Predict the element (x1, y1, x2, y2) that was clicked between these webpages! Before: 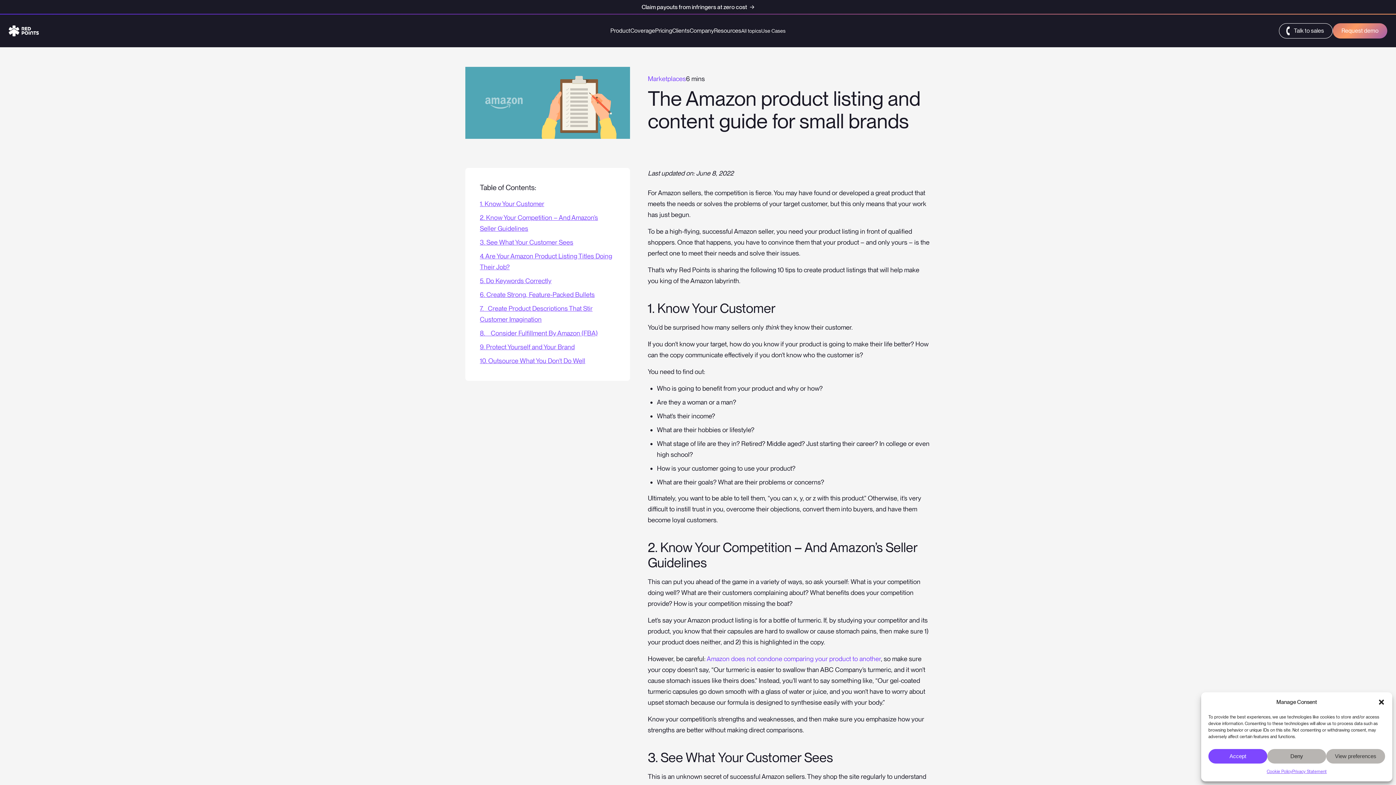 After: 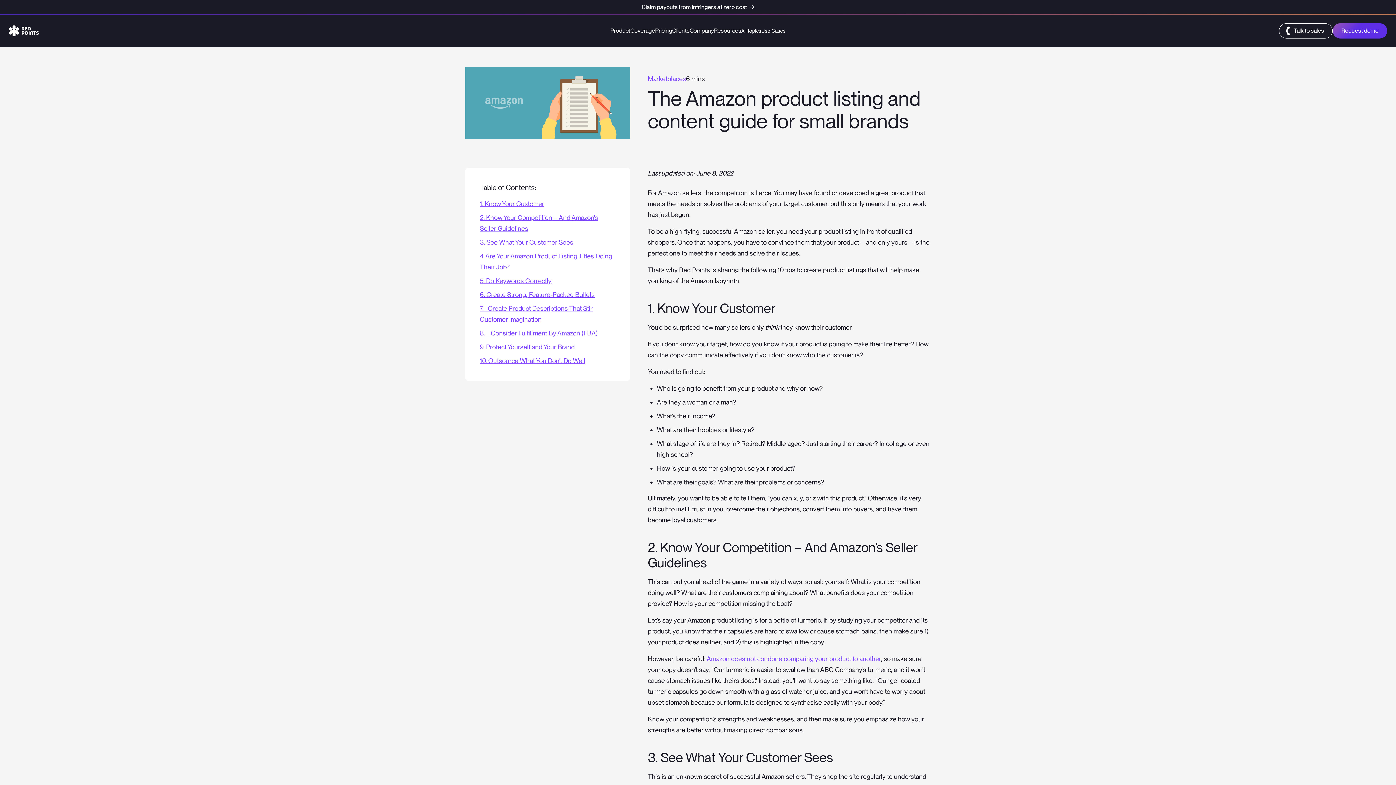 Action: bbox: (1267, 749, 1326, 764) label: Deny